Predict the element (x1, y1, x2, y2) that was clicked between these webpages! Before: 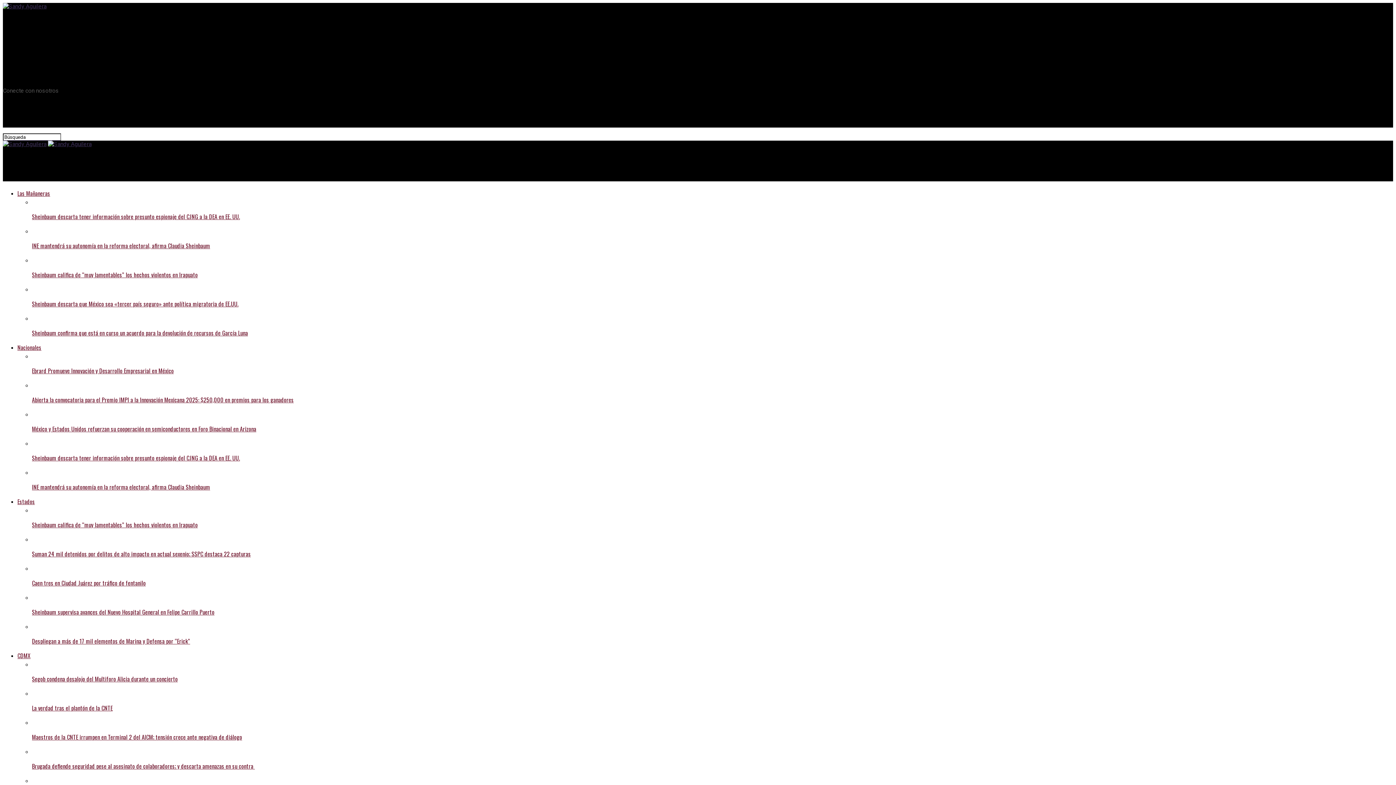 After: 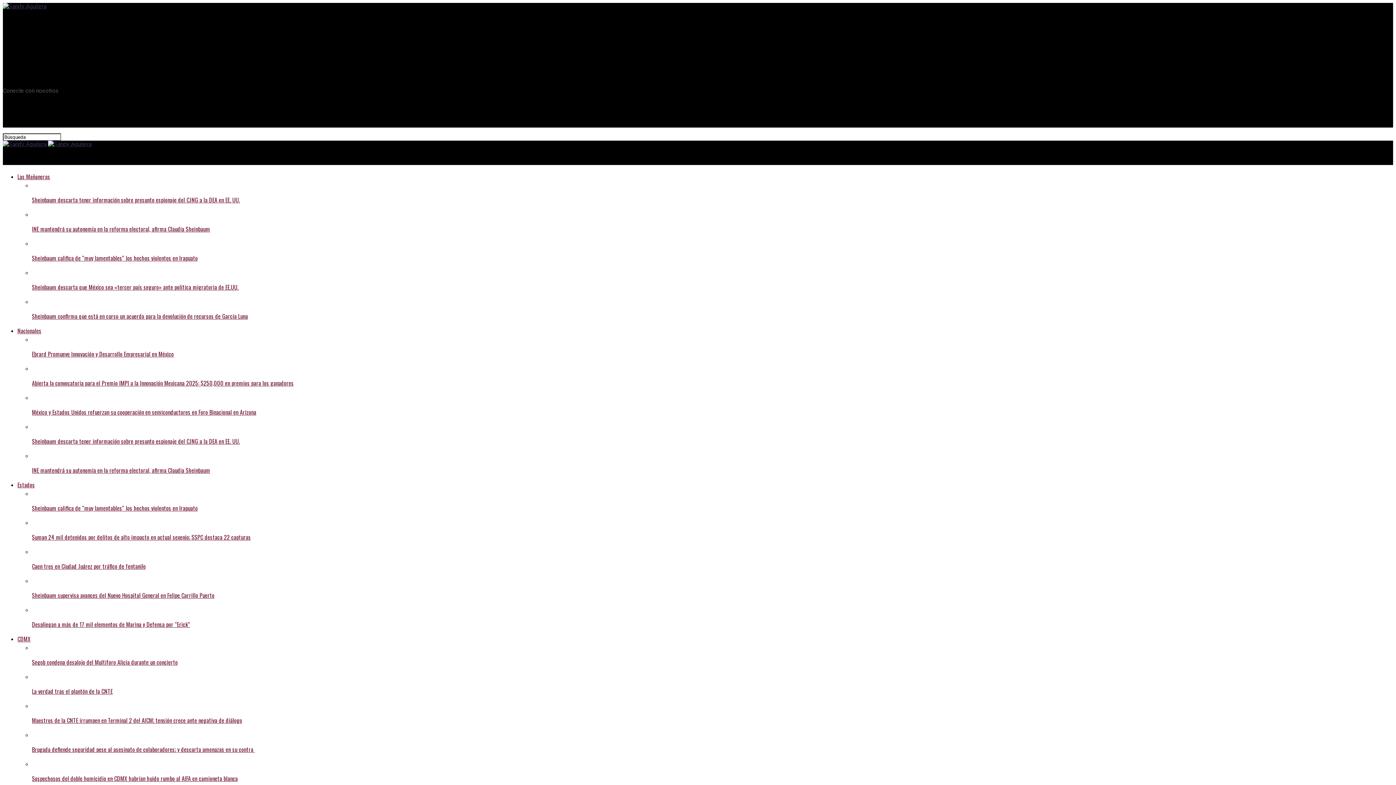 Action: bbox: (17, 497, 34, 506) label: Estados